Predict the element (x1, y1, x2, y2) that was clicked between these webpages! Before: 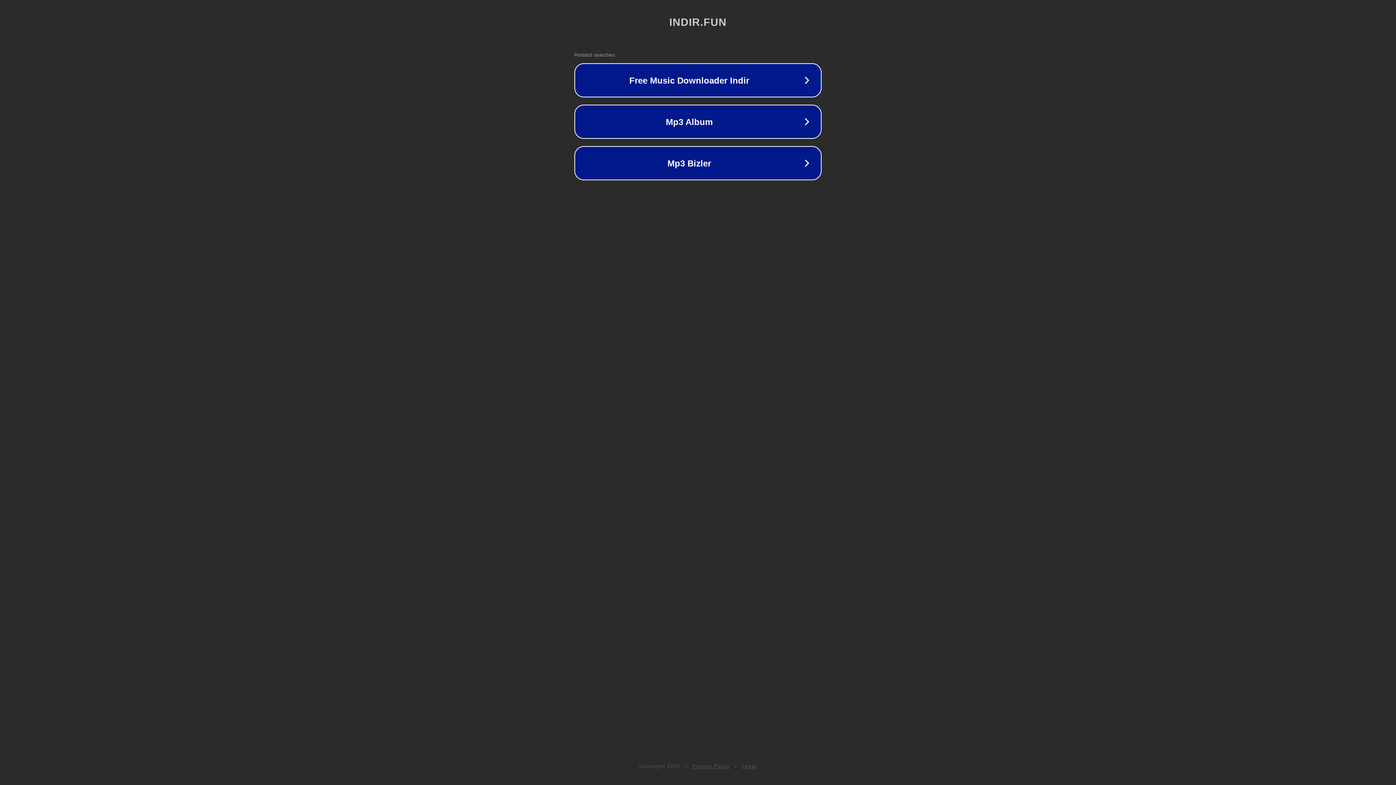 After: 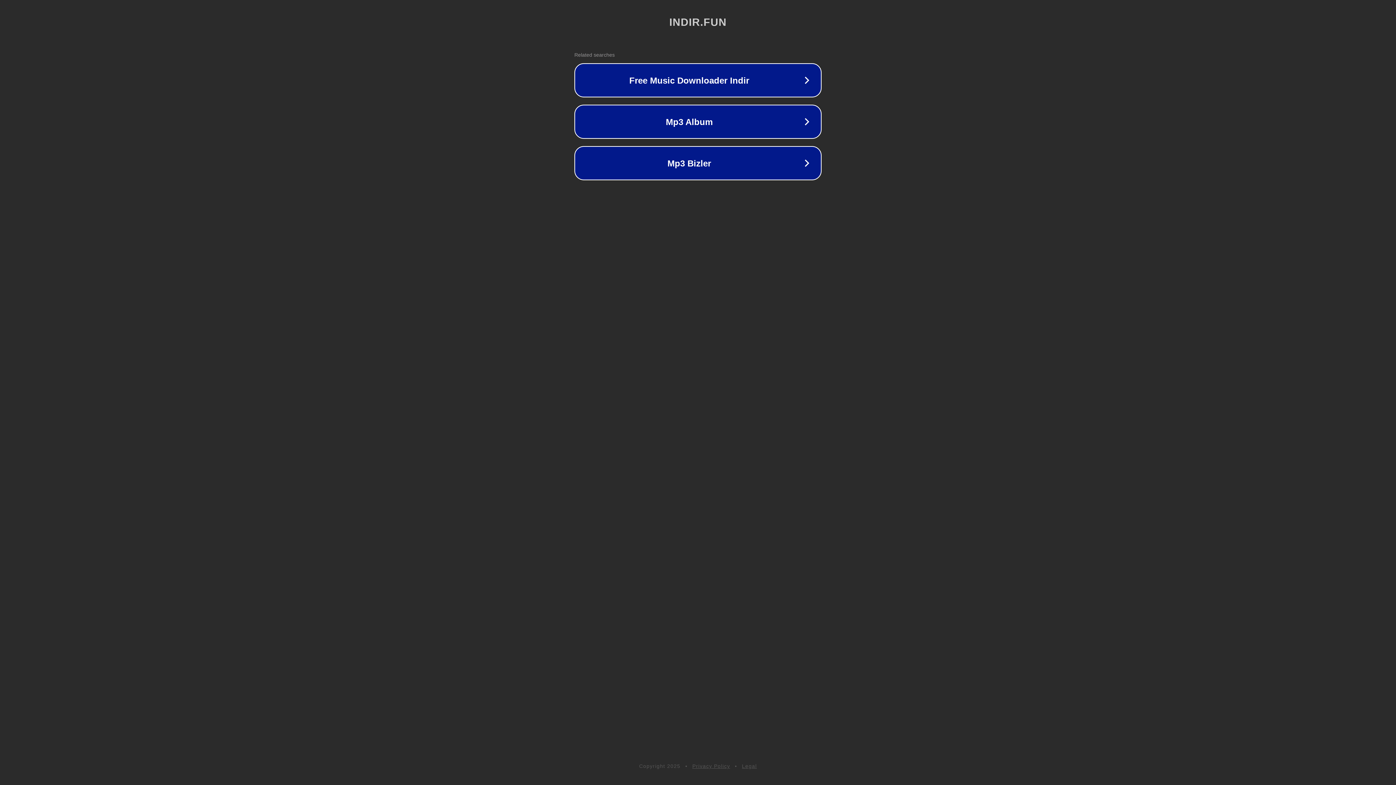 Action: label: Legal bbox: (742, 763, 757, 769)